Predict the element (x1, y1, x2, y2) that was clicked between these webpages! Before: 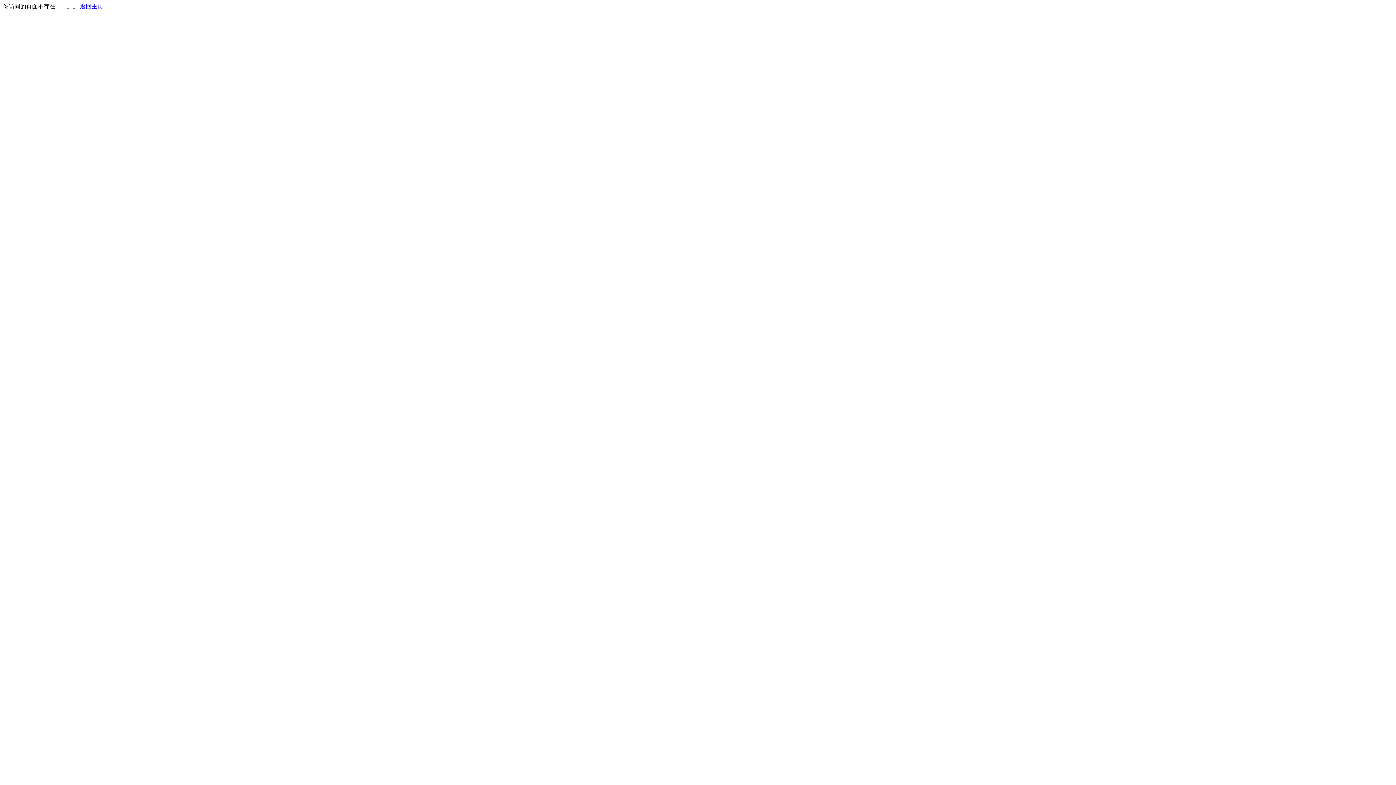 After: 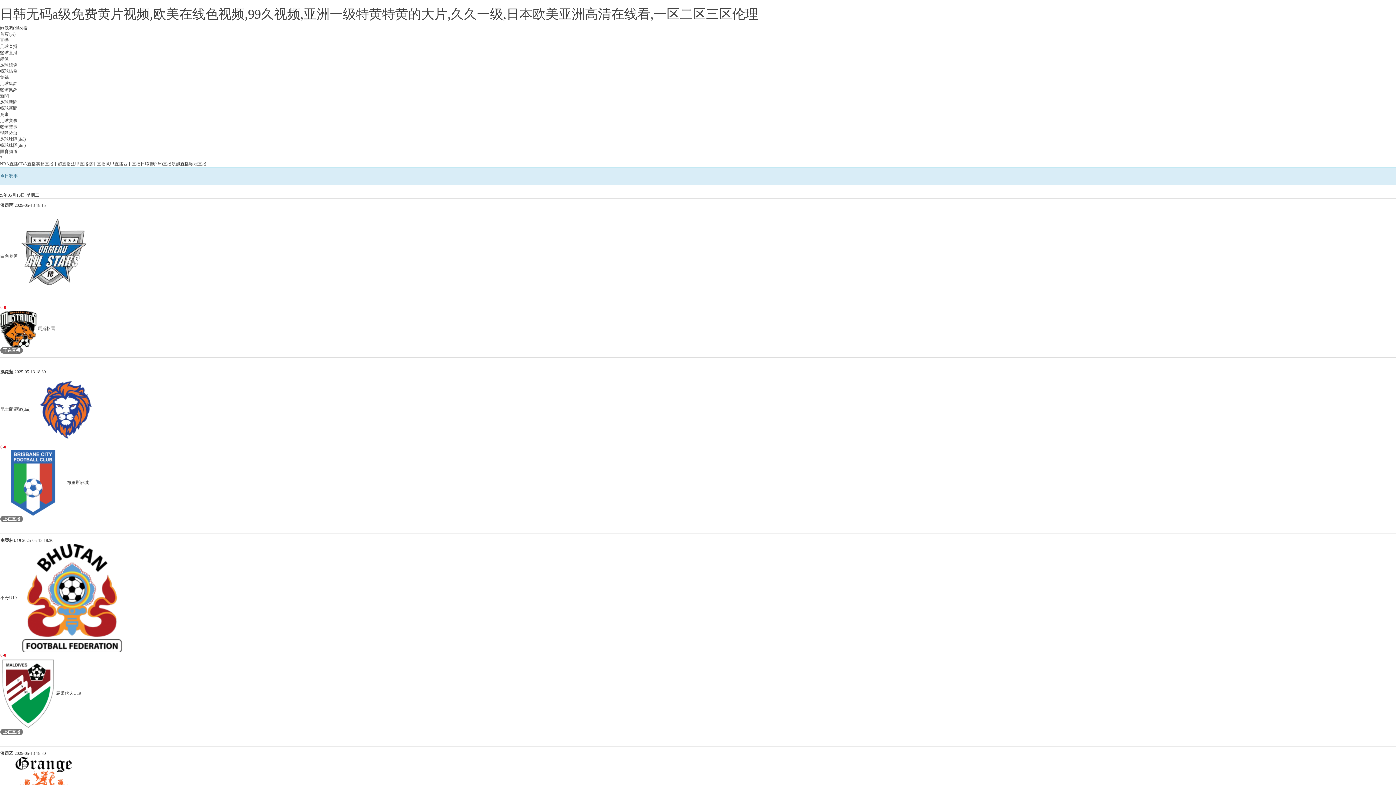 Action: bbox: (80, 3, 103, 9) label: 返回主页